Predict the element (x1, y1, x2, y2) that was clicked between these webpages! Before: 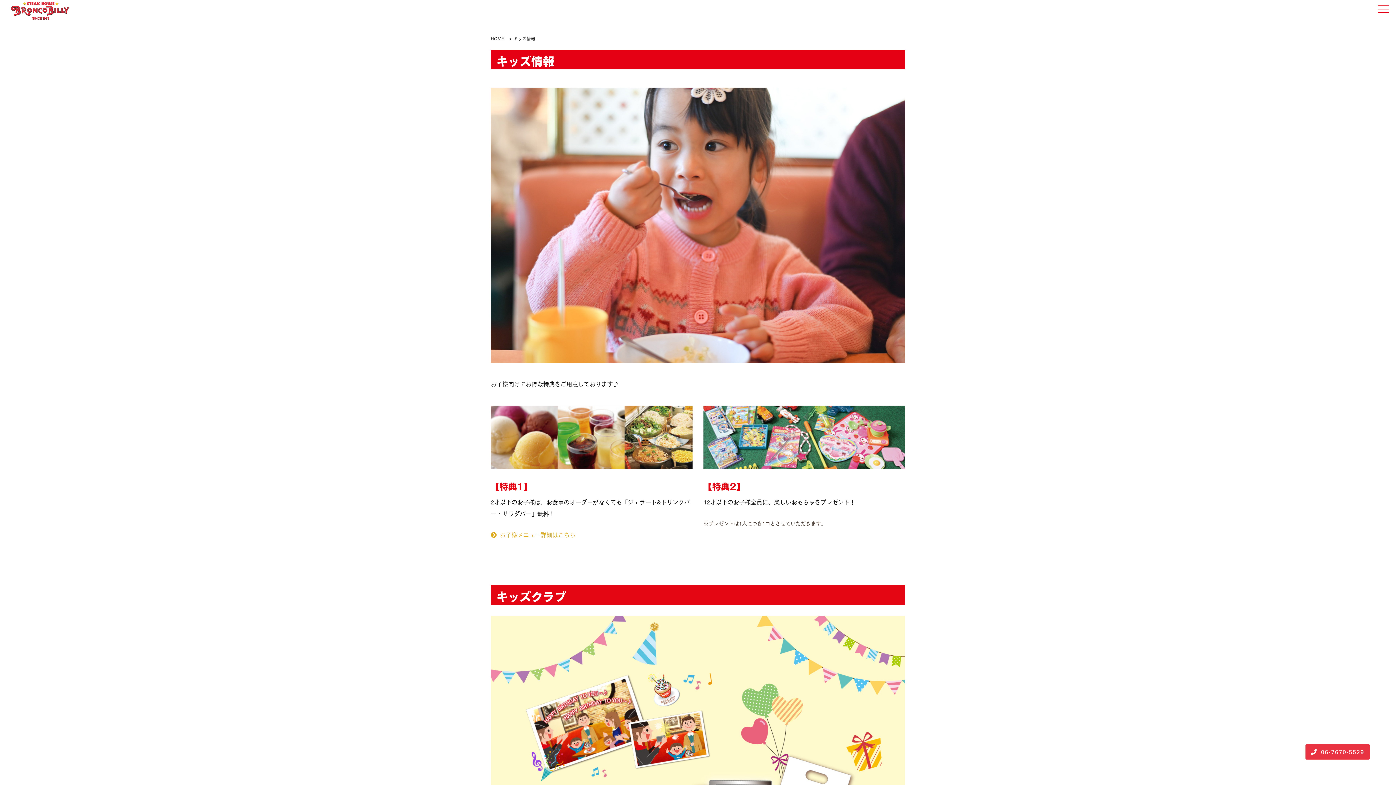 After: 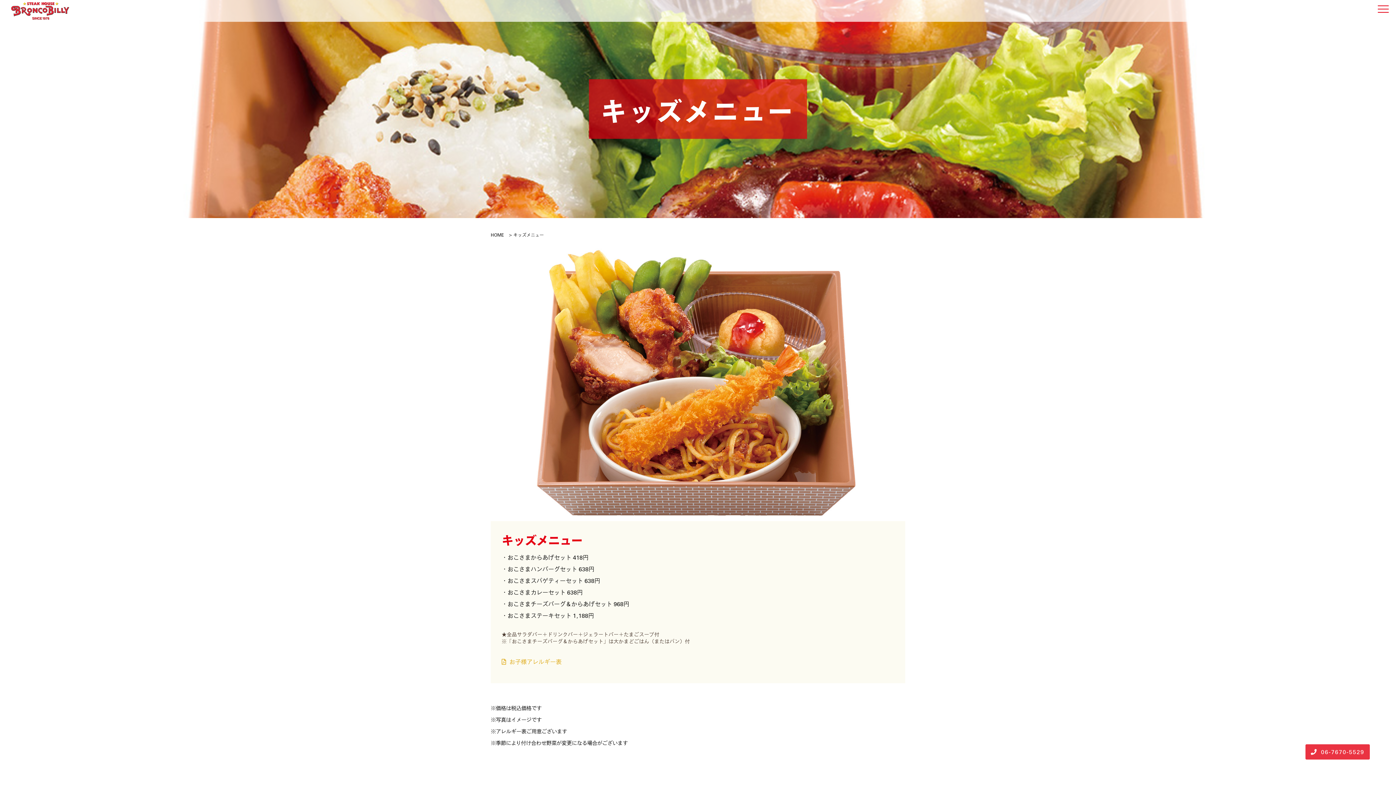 Action: label:  お子様メニュー詳細はこちら bbox: (490, 531, 575, 538)